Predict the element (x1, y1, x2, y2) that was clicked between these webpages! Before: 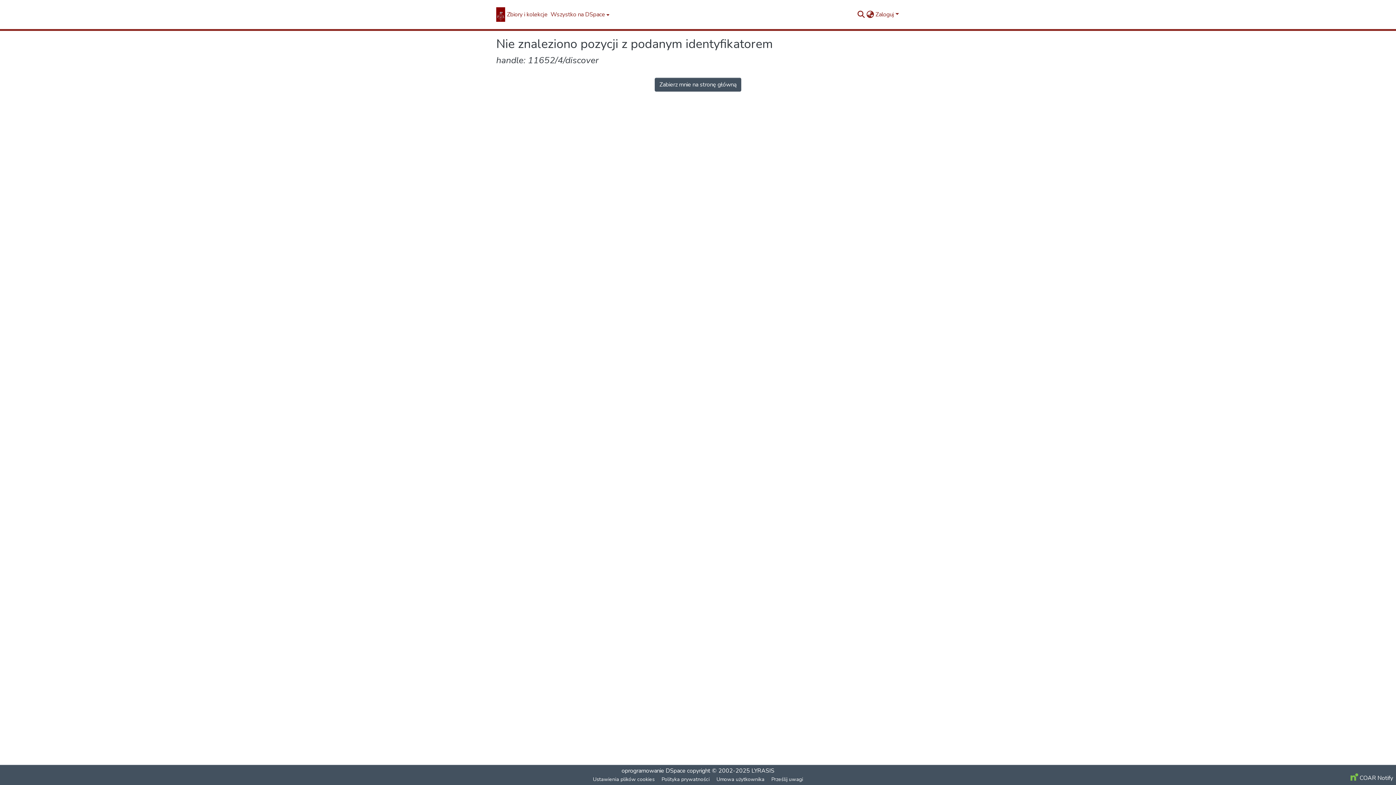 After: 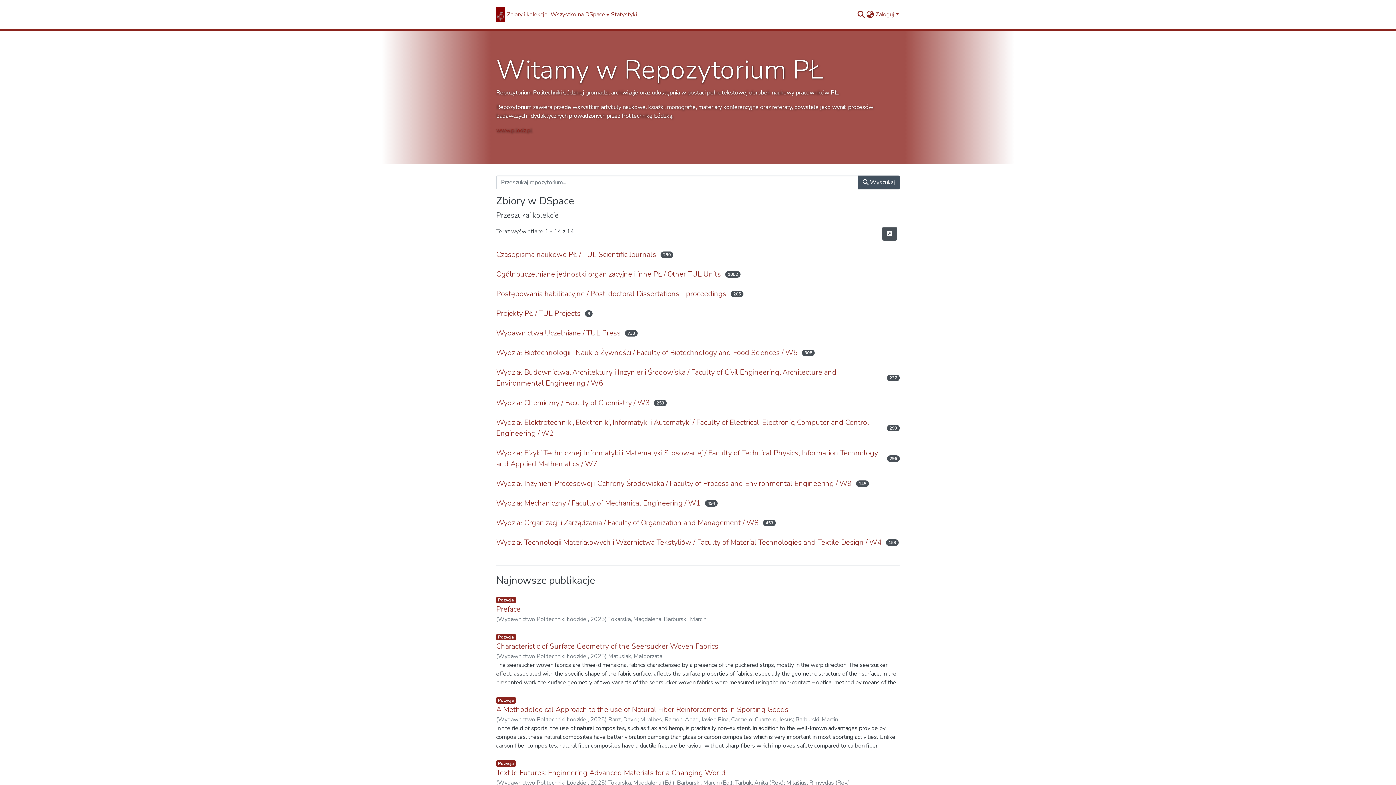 Action: label: Strona główna bbox: (496, 7, 505, 21)